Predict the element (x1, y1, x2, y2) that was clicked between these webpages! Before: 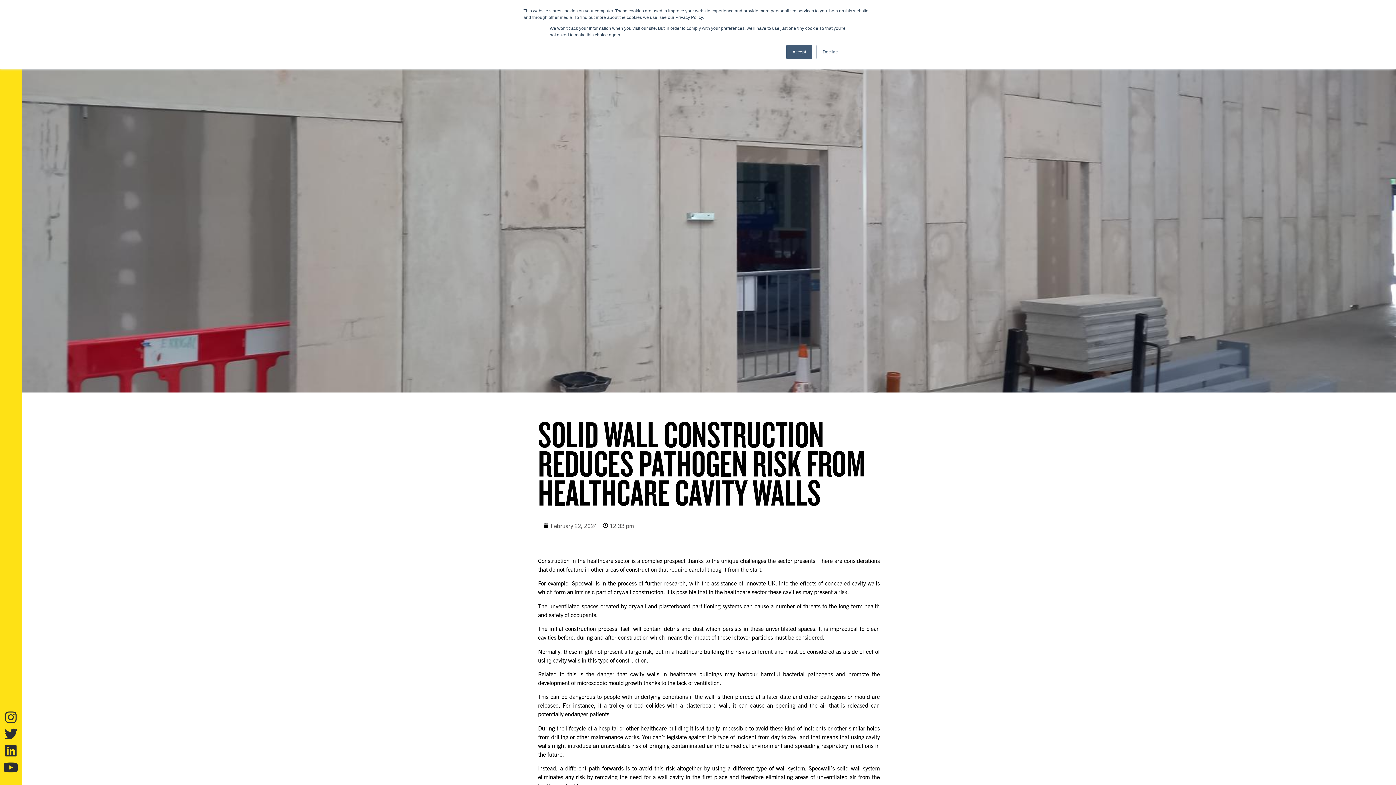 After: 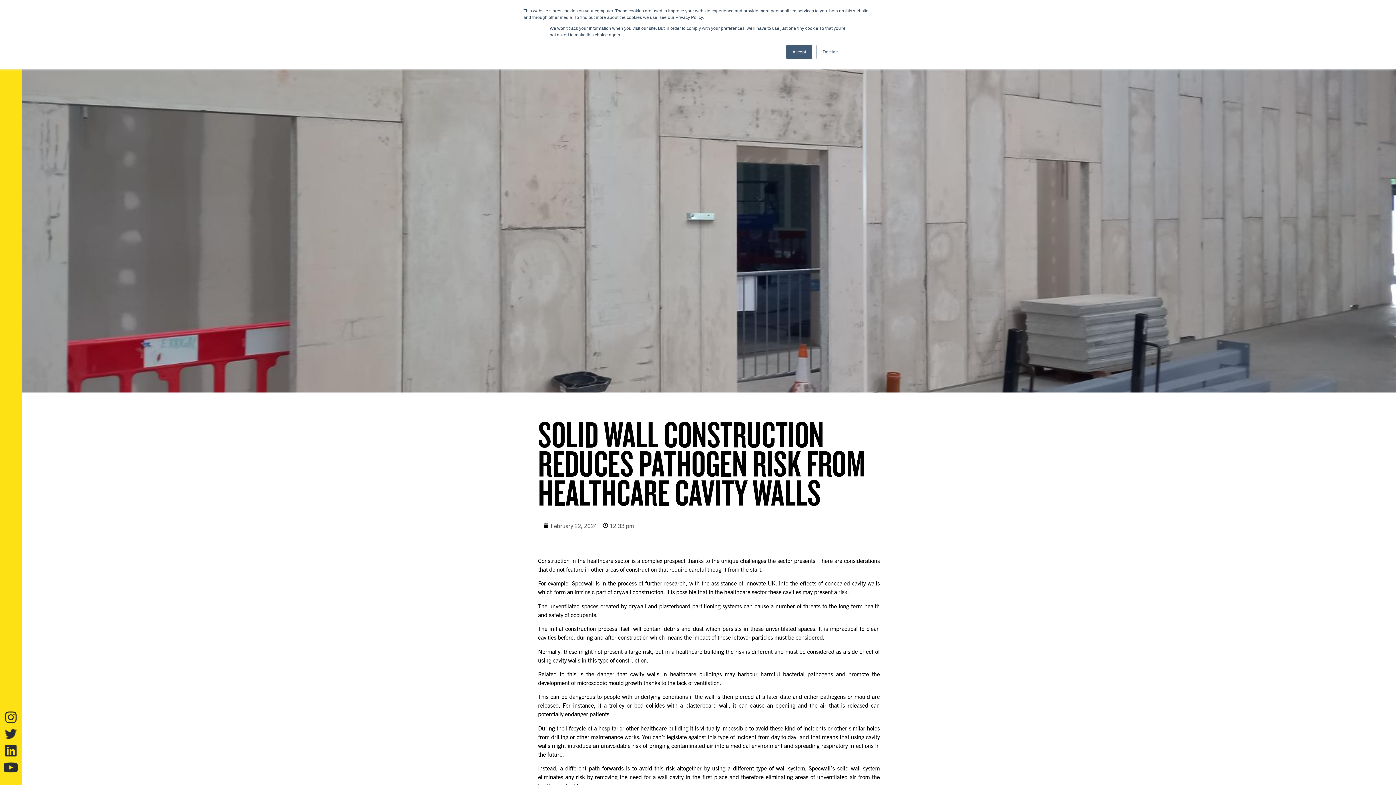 Action: label: Twitter bbox: (4, 728, 17, 741)